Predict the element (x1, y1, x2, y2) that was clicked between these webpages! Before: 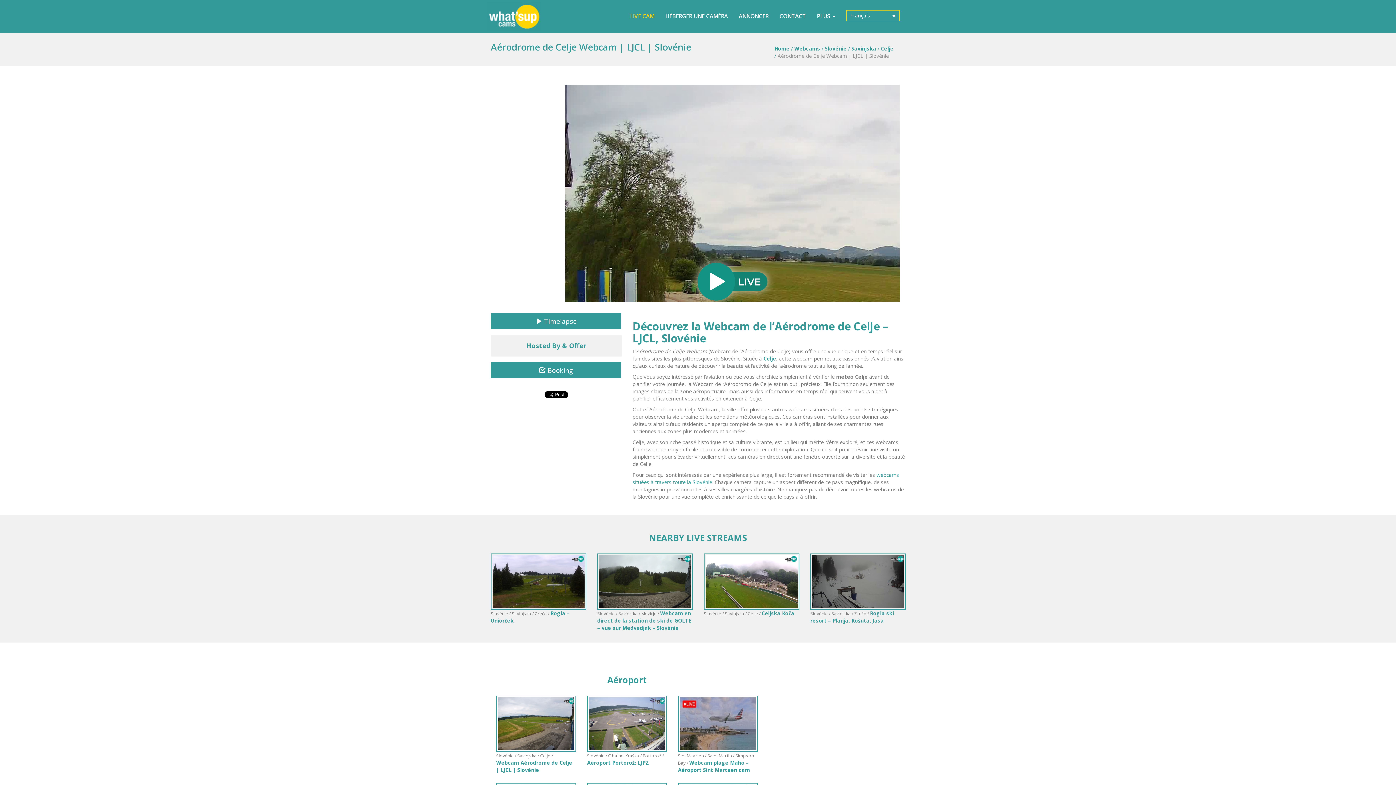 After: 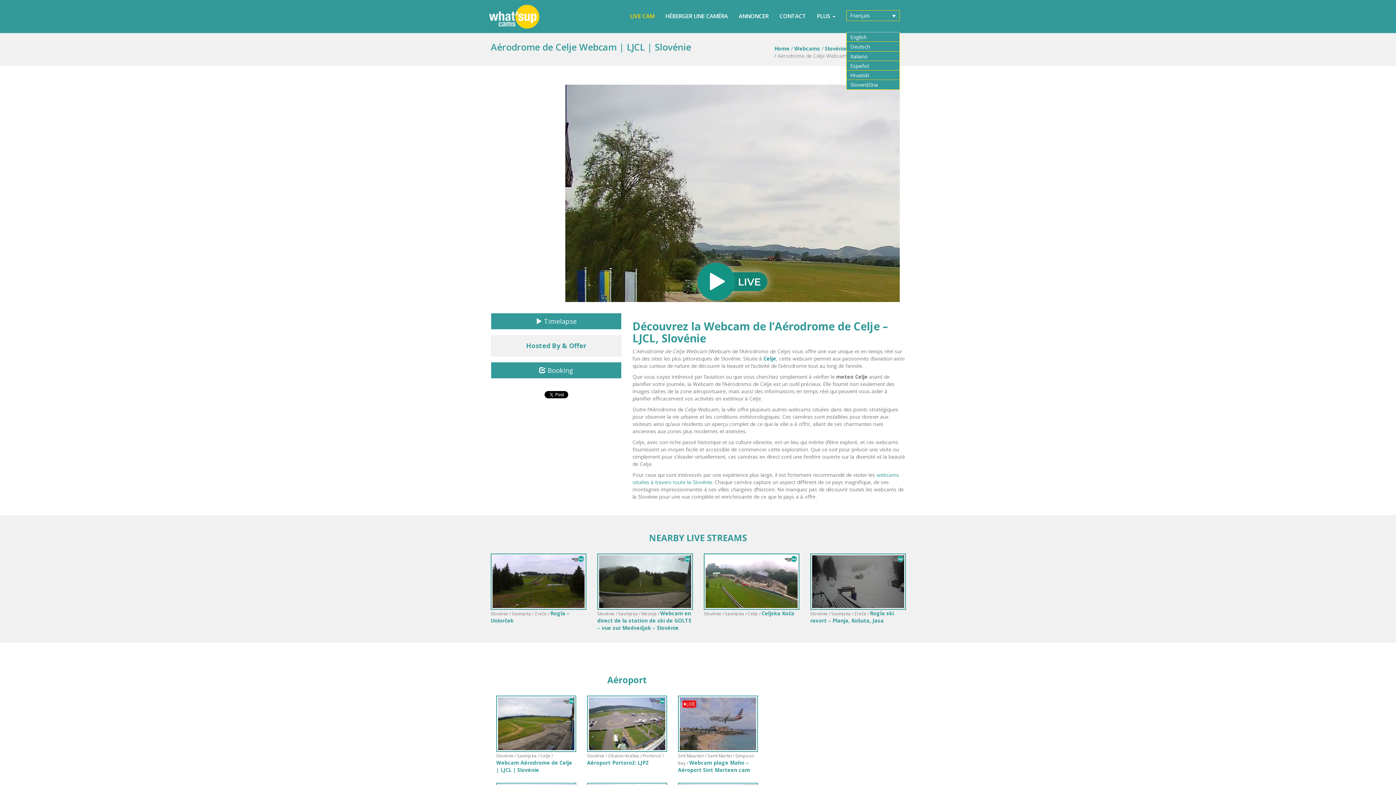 Action: bbox: (846, 10, 900, 21) label: Français